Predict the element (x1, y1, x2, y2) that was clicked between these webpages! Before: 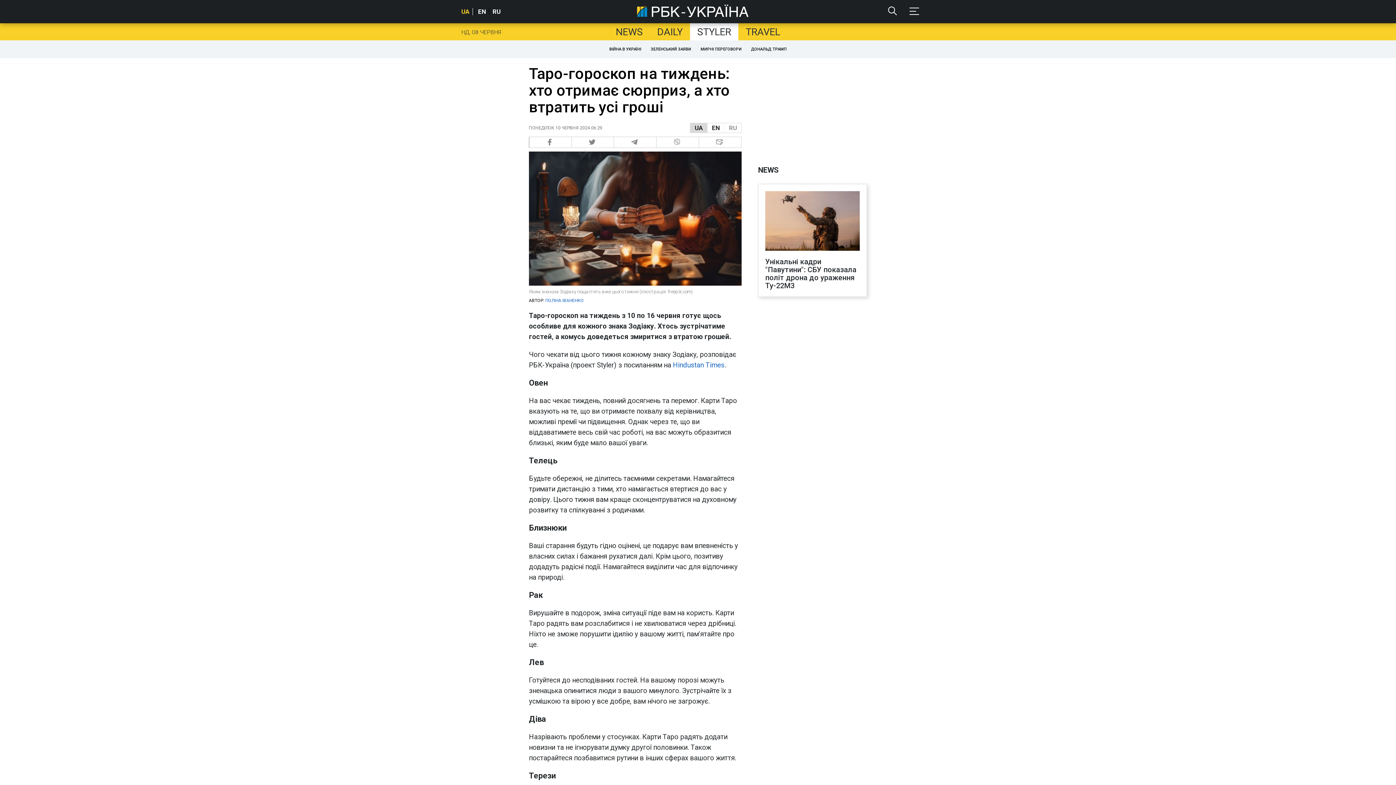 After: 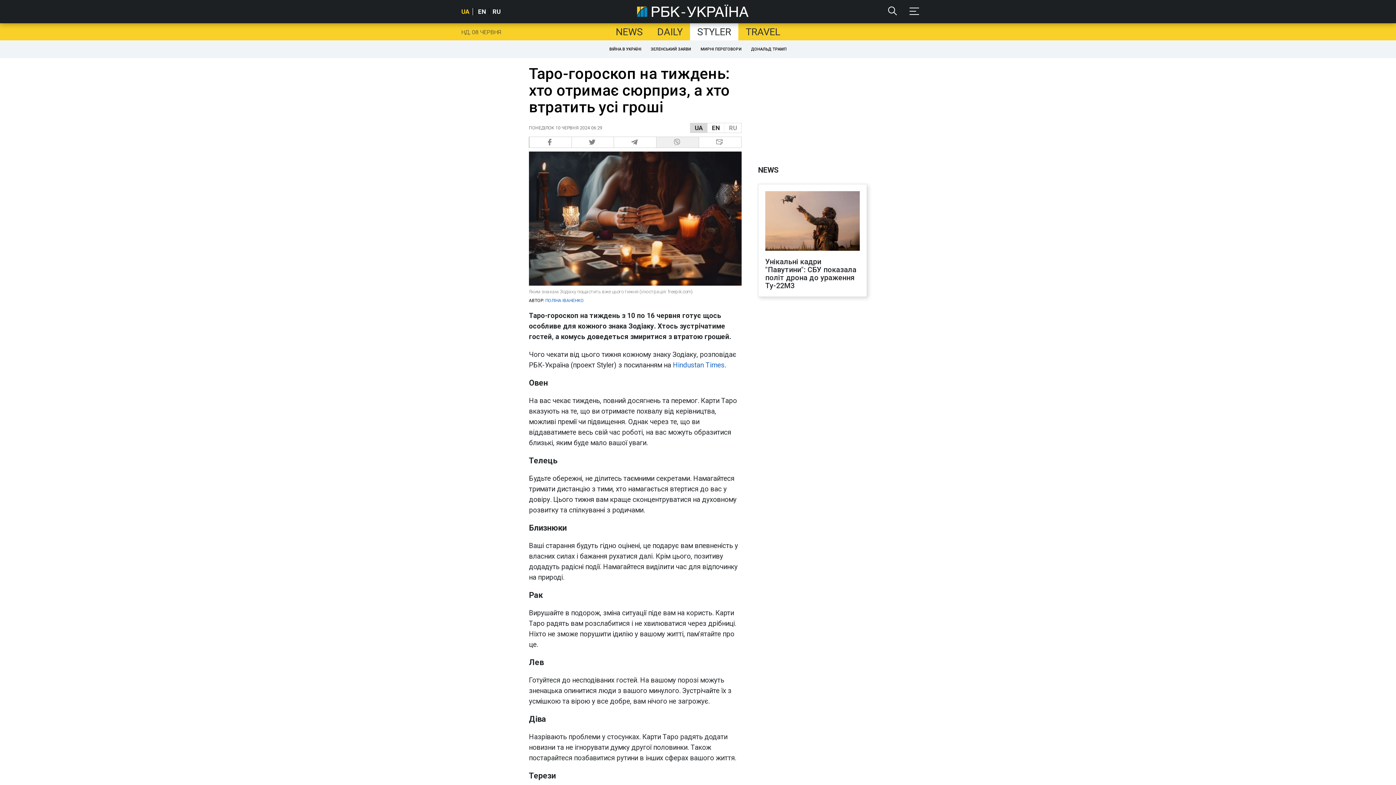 Action: label:   bbox: (656, 136, 699, 148)